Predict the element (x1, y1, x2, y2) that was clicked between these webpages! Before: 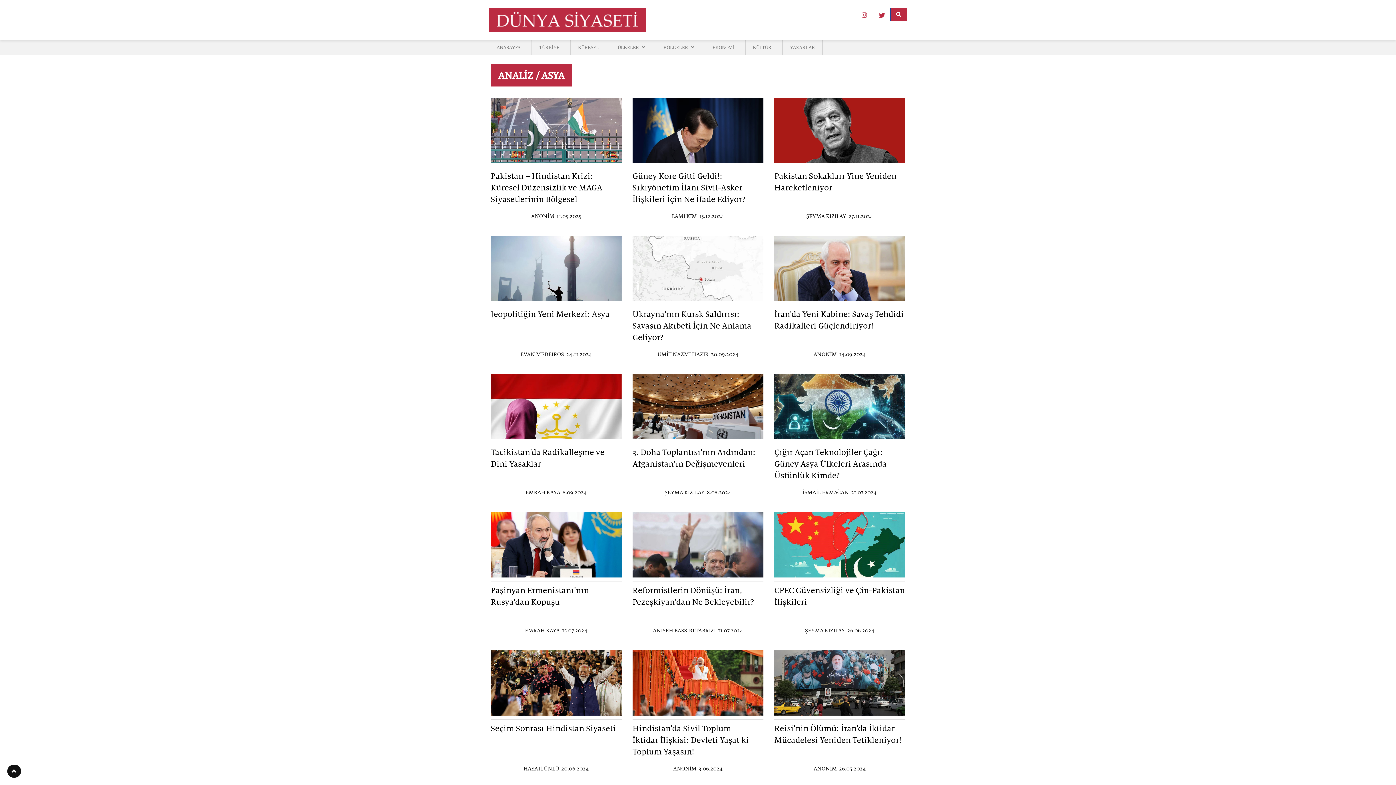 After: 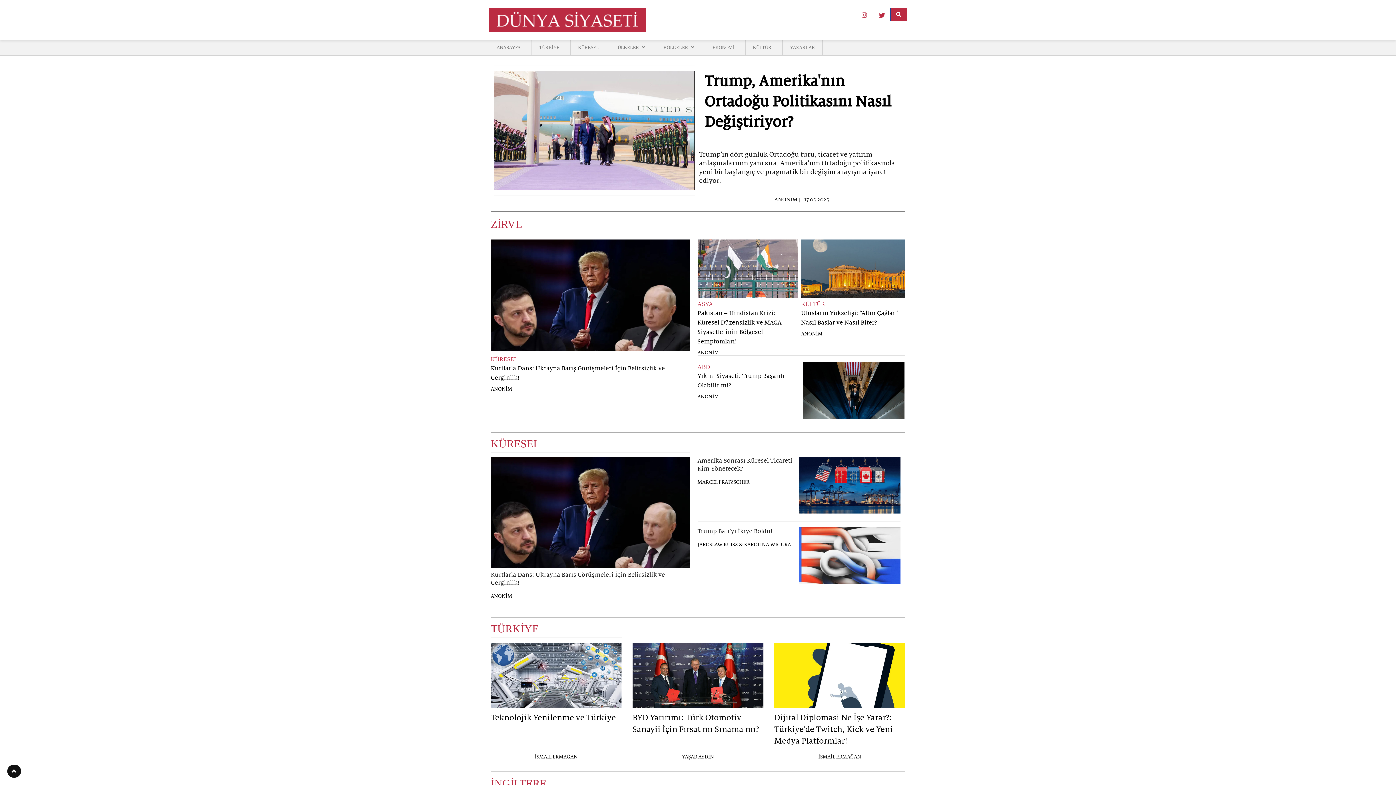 Action: bbox: (656, 40, 701, 55) label: BÖLGELER